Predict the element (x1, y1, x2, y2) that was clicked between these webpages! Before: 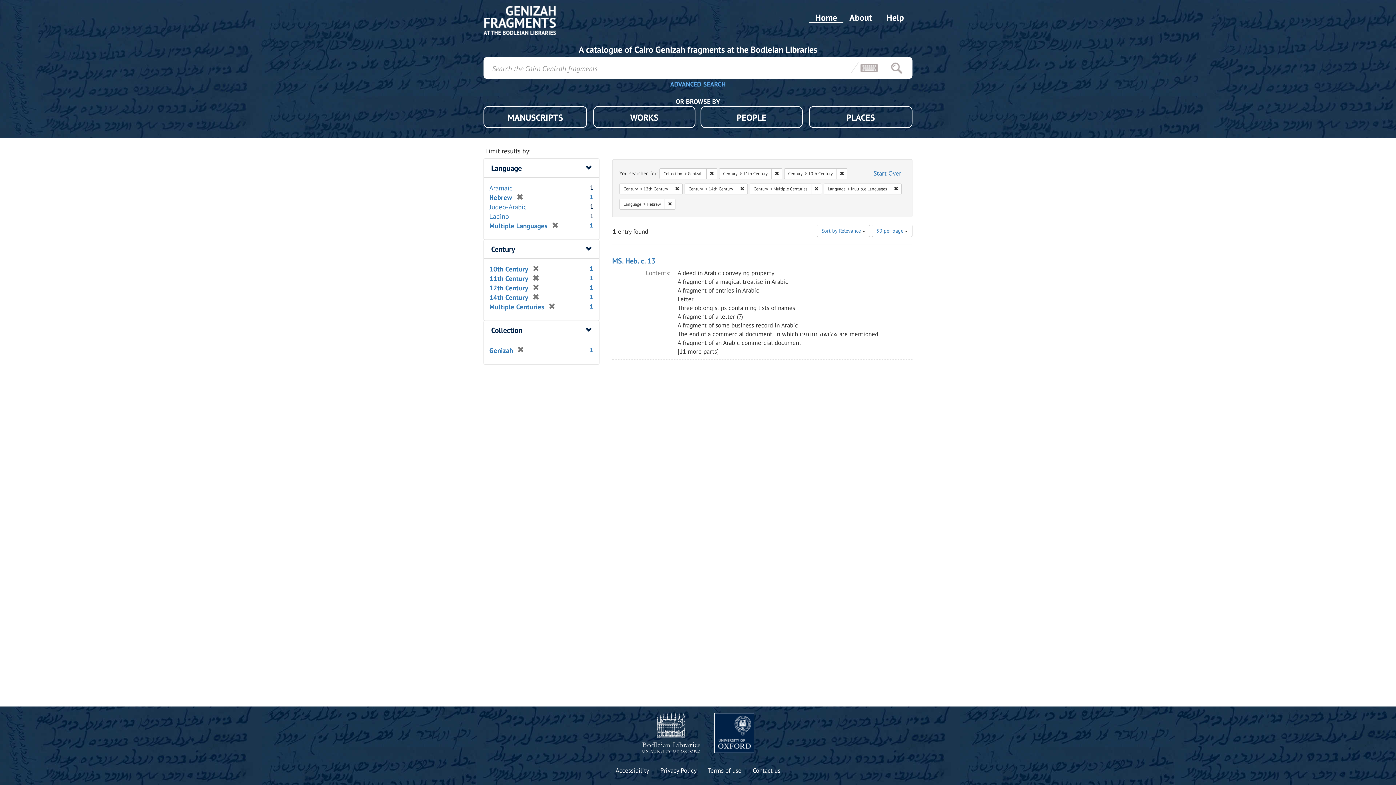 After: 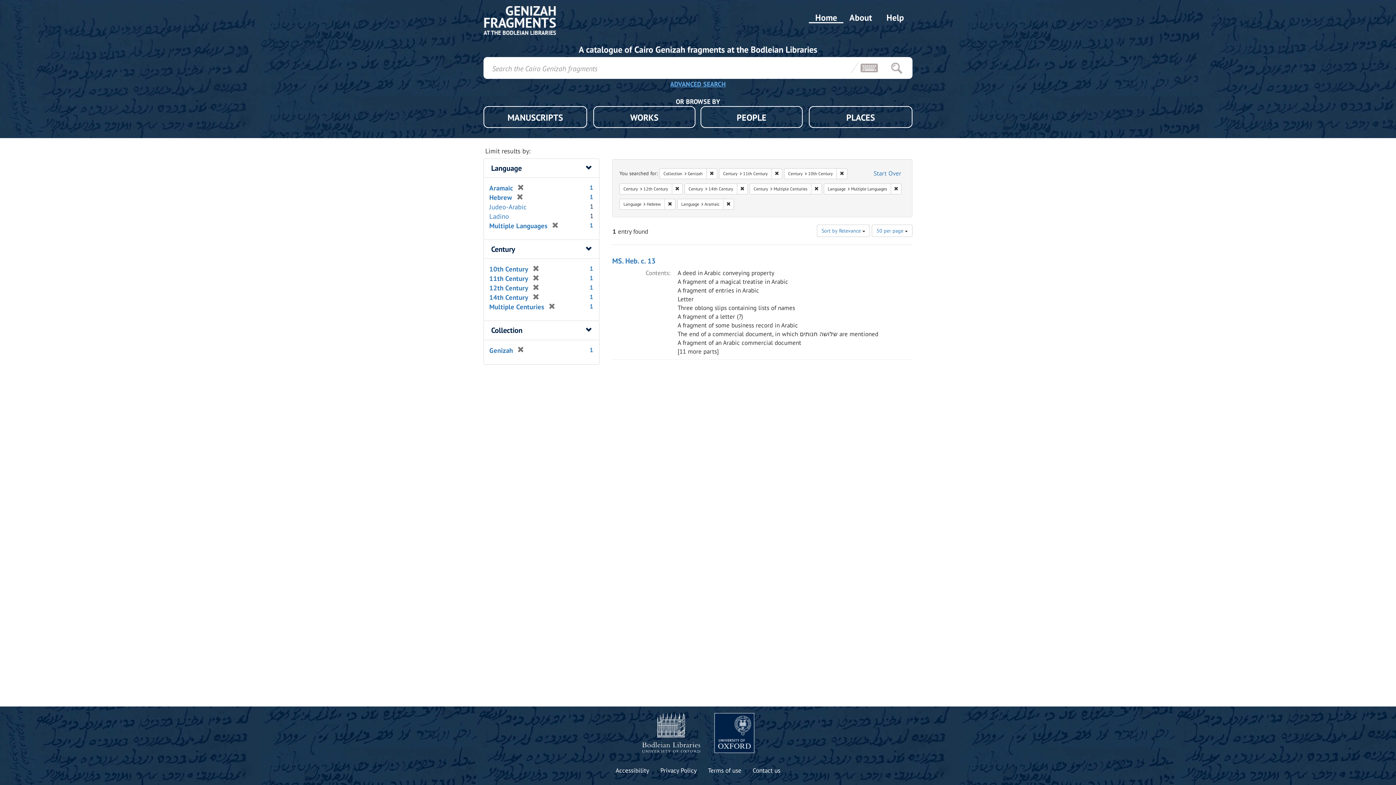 Action: bbox: (489, 183, 512, 192) label: Aramaic